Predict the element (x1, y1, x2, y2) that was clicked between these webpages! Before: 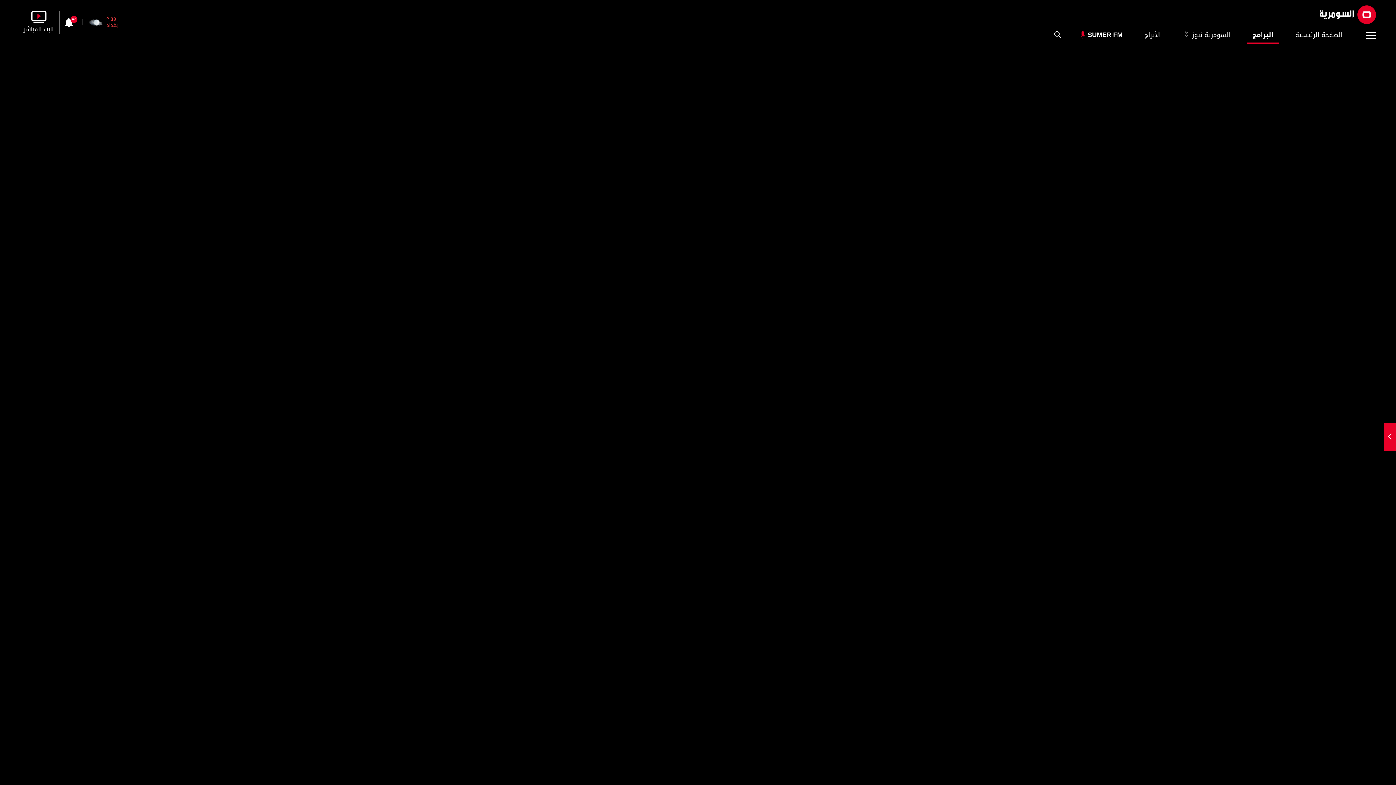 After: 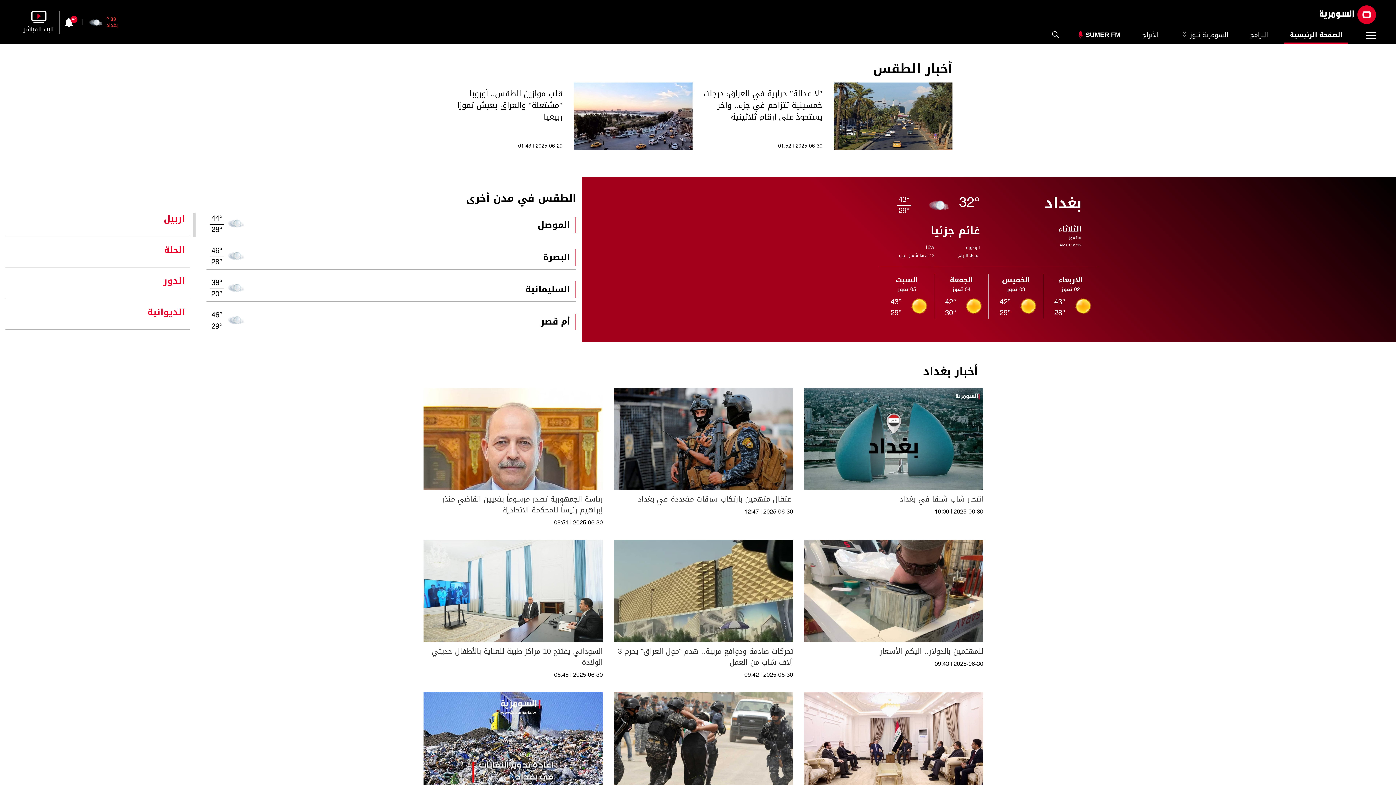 Action: label: بغداد bbox: (106, 20, 117, 30)